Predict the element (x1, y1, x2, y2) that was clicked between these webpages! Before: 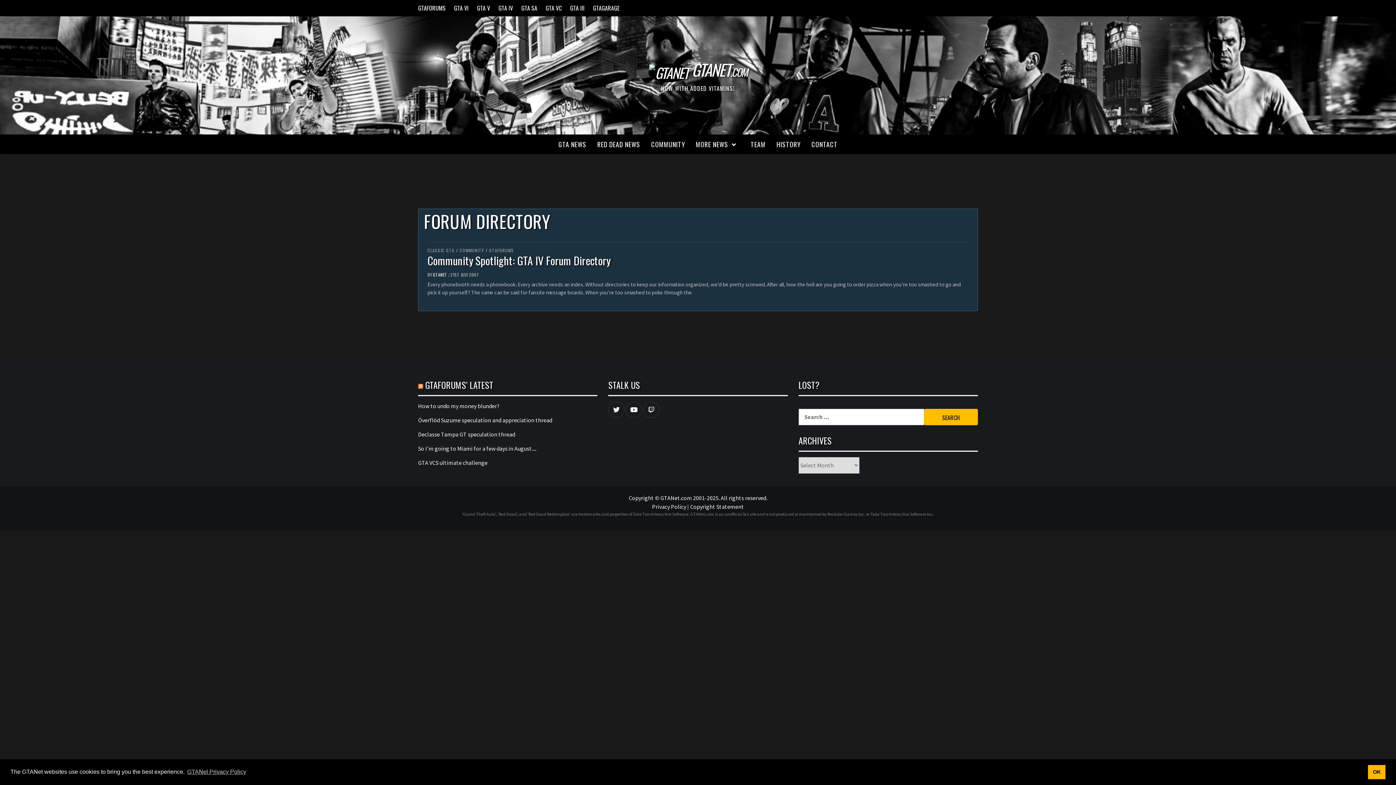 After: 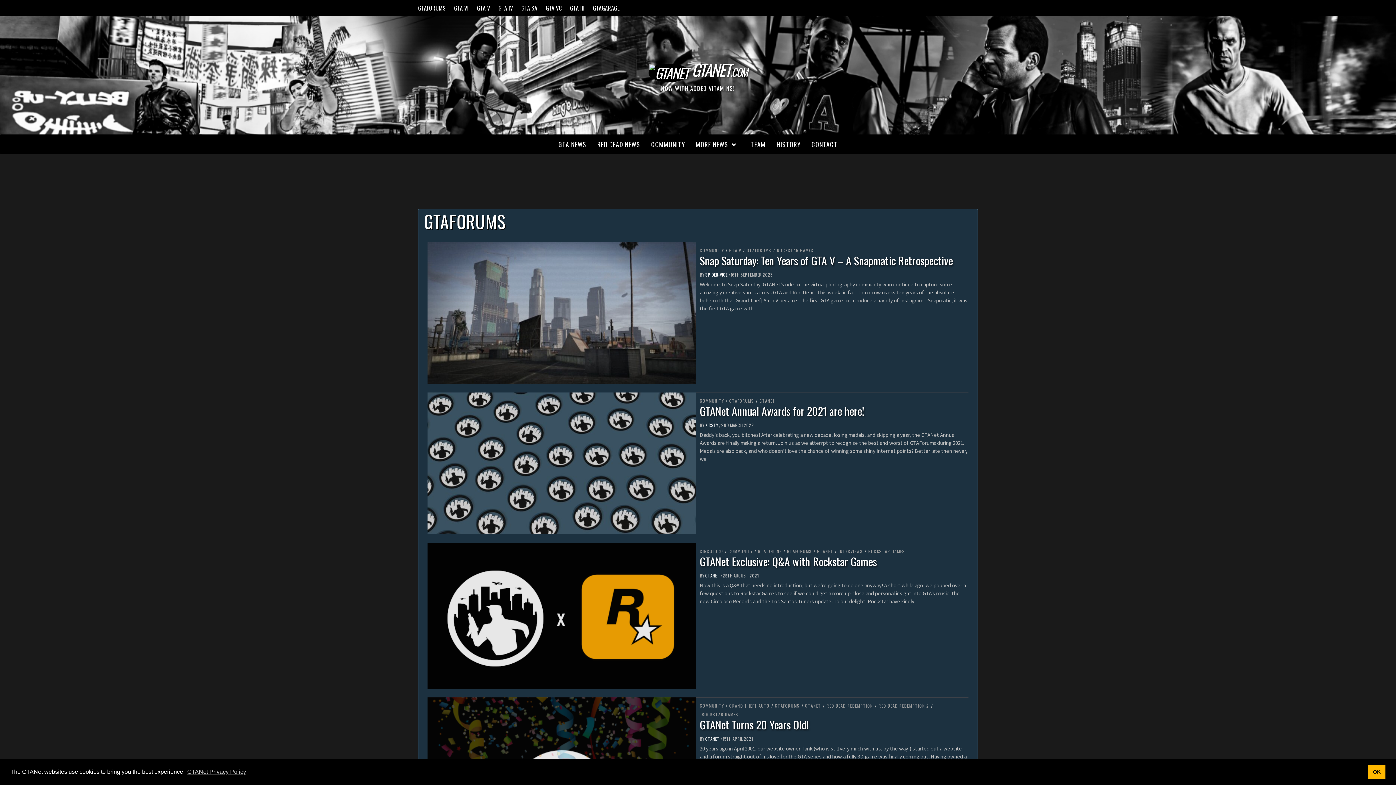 Action: label: GTAFORUMS bbox: (487, 248, 515, 252)